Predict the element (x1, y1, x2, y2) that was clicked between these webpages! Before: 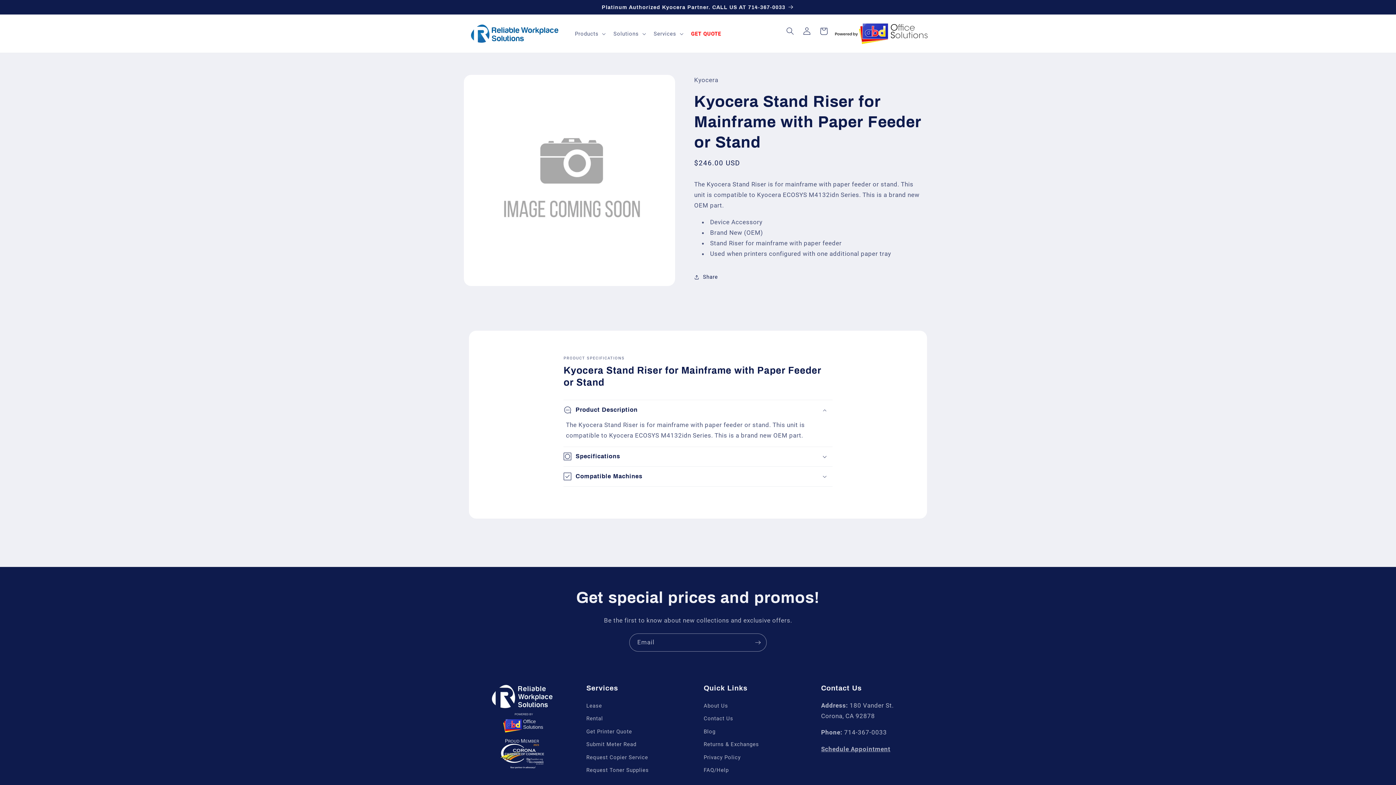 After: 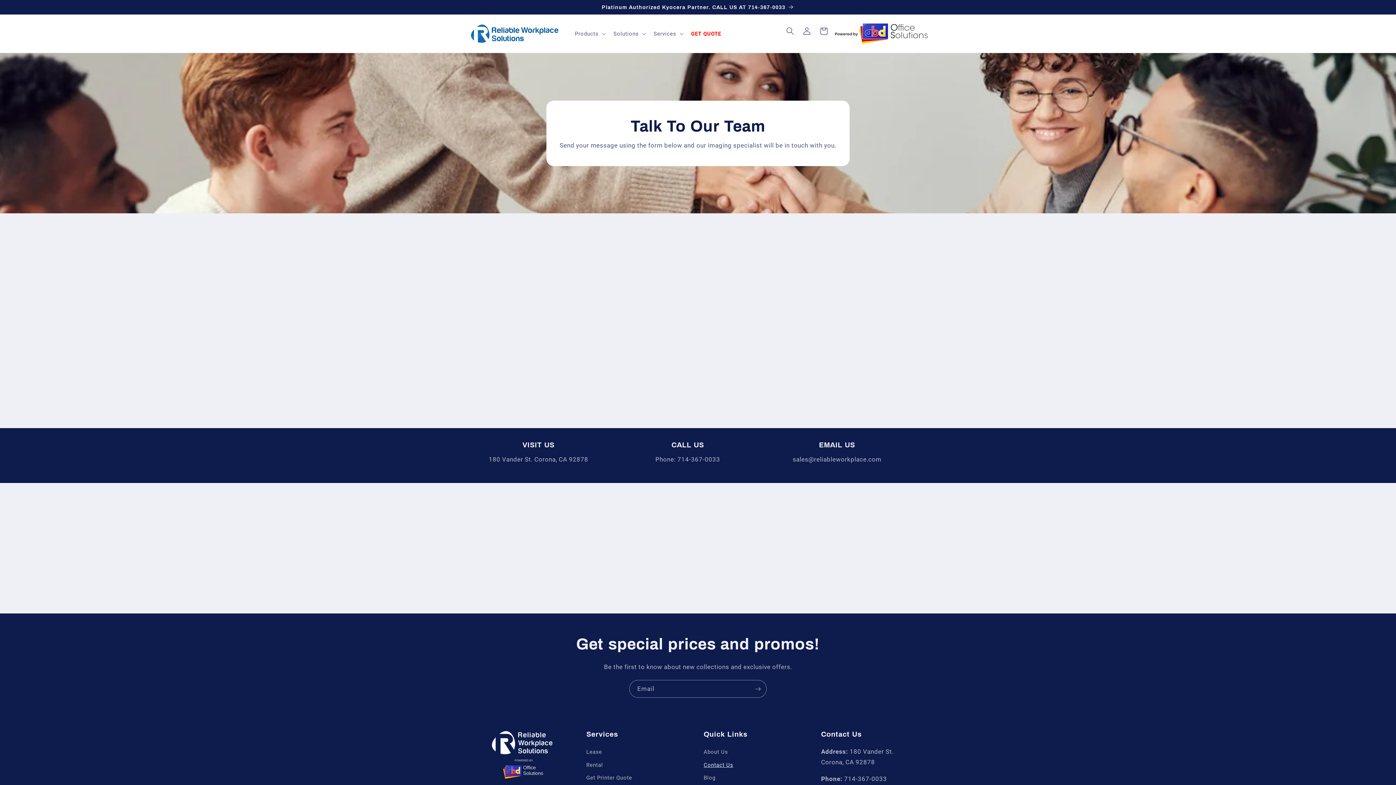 Action: label: Contact Us bbox: (703, 712, 733, 725)